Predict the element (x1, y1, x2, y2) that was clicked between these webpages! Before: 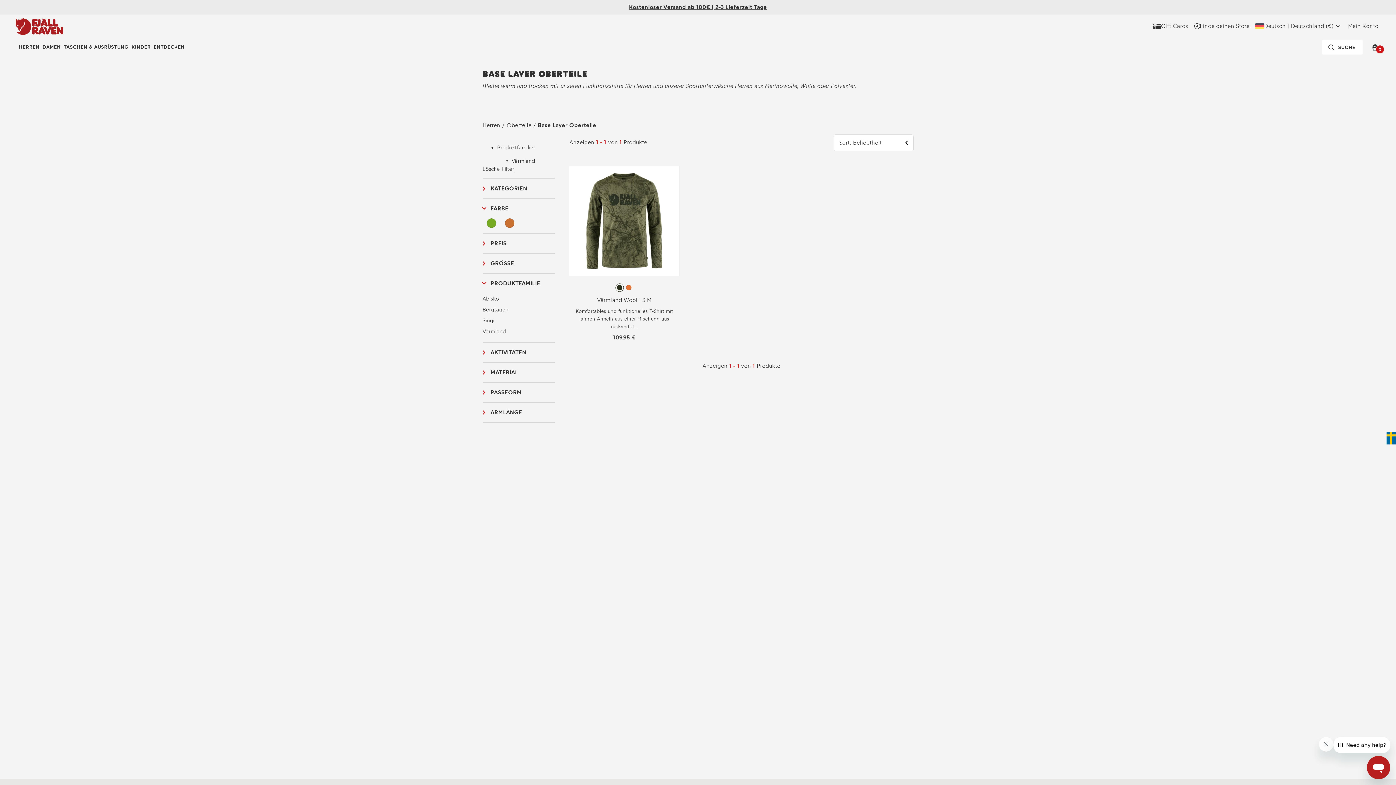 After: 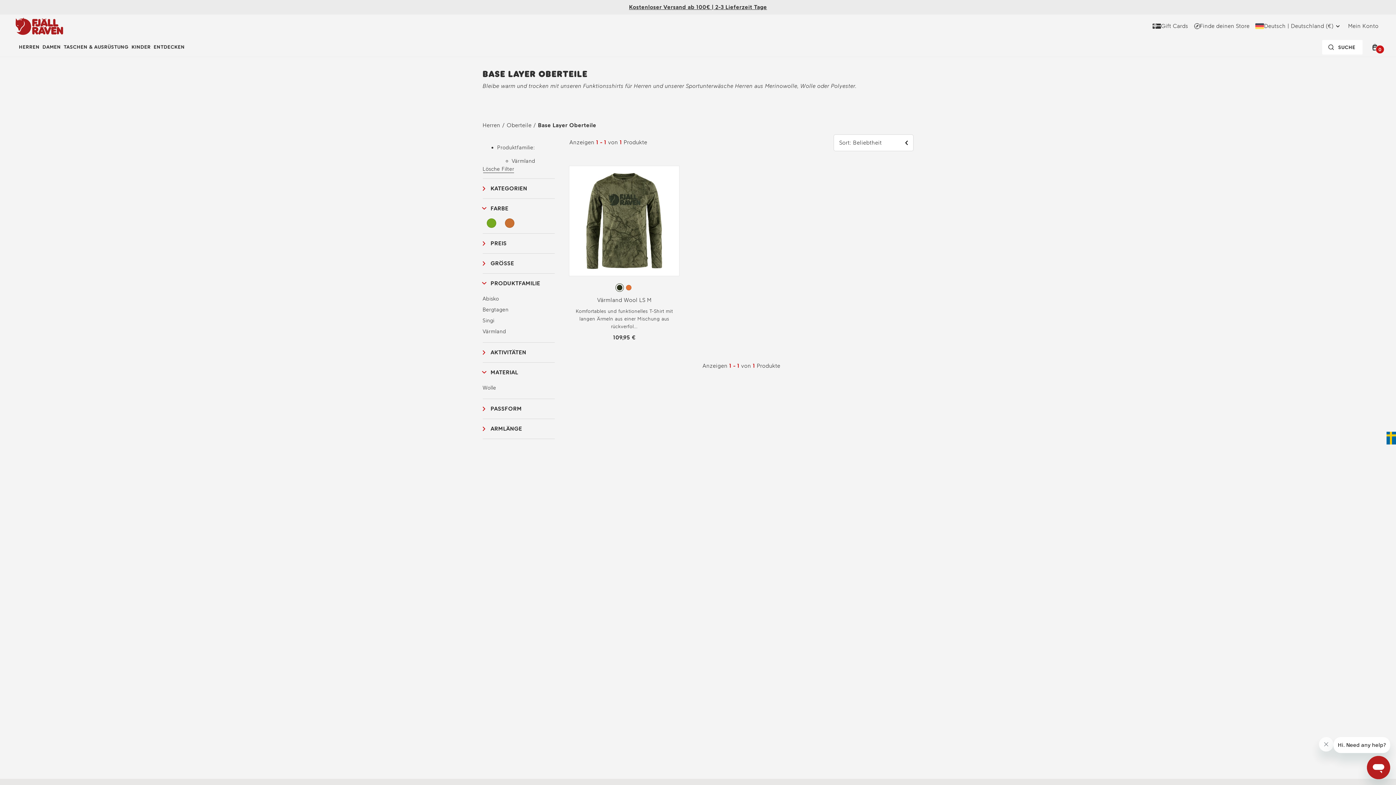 Action: label: Material  Gruppe filtern bbox: (482, 362, 555, 382)